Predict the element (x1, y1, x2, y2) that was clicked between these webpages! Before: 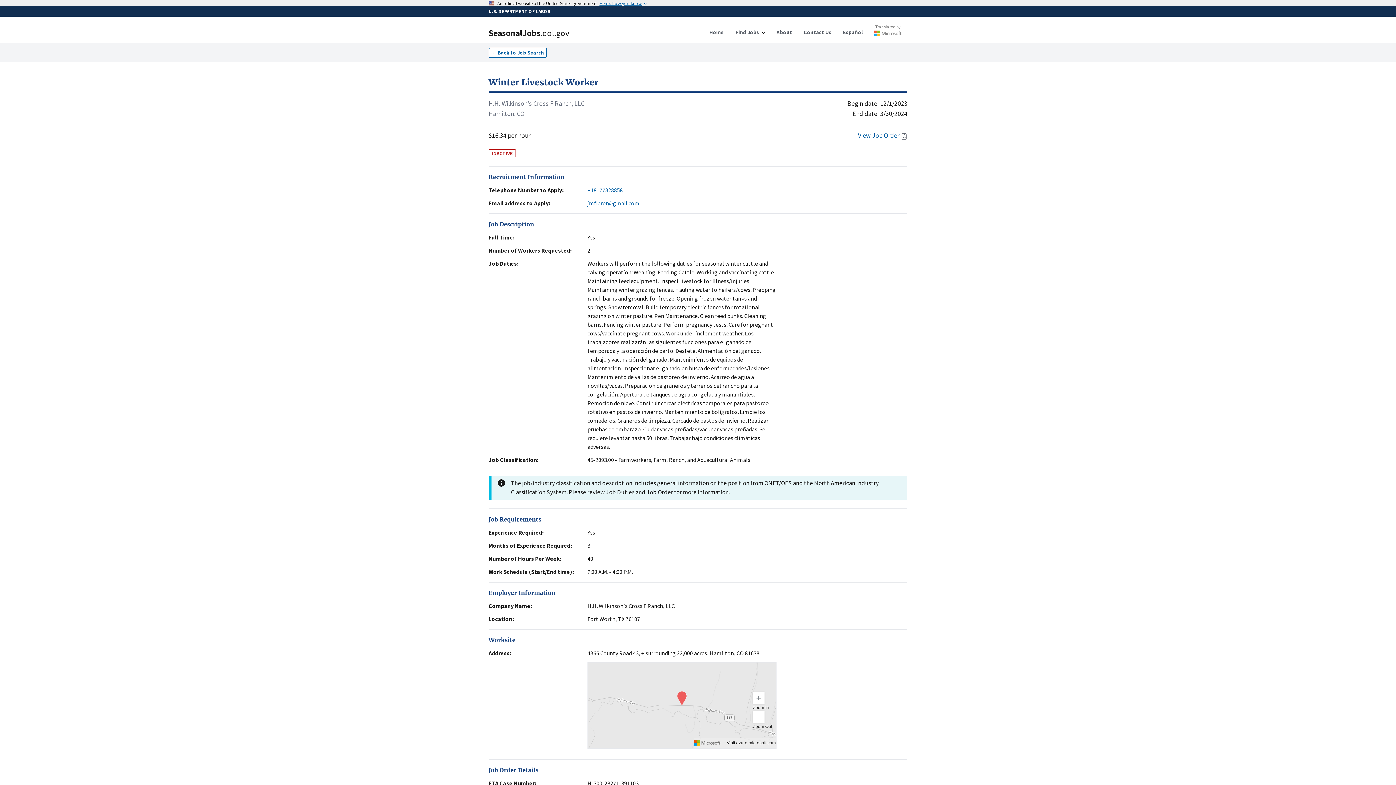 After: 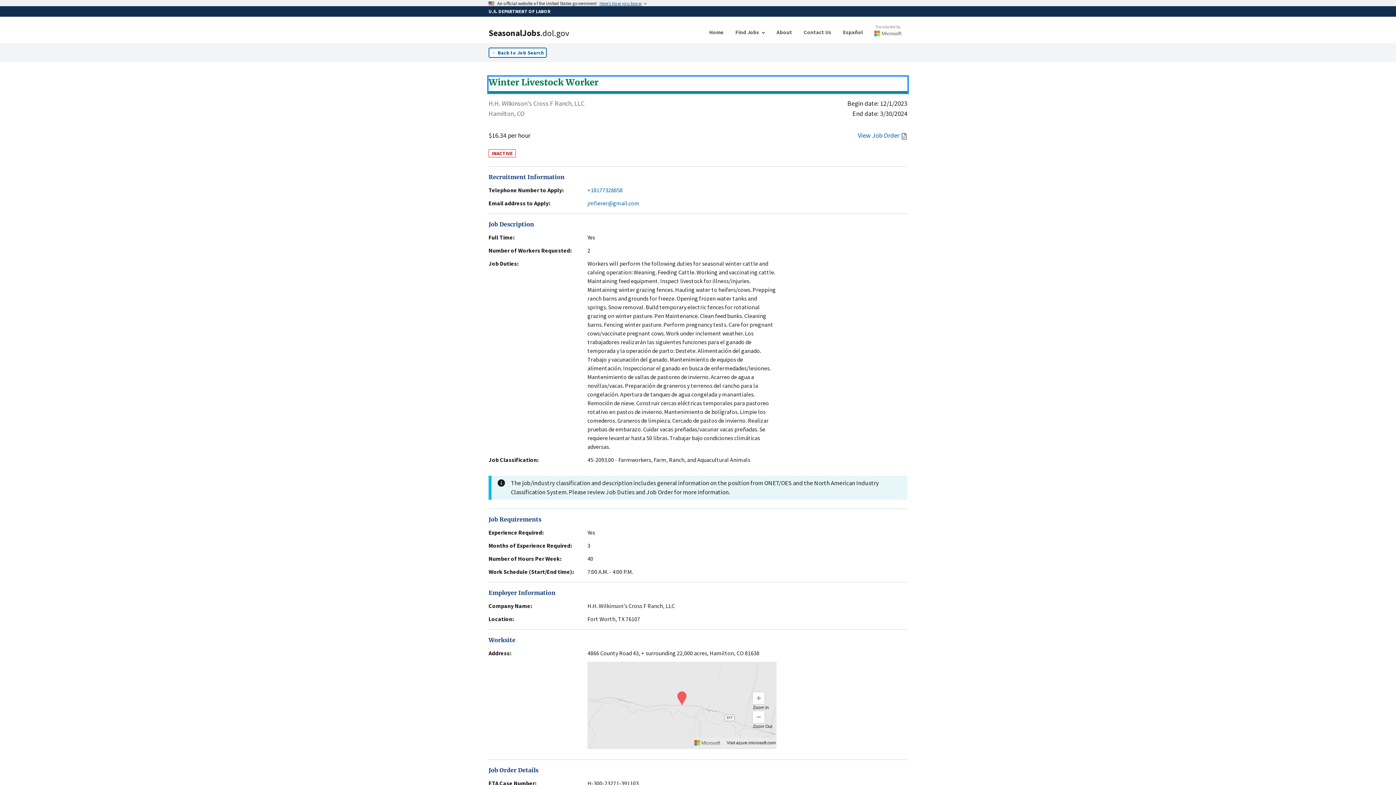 Action: bbox: (488, 76, 907, 92) label: Winter Livestock Worker